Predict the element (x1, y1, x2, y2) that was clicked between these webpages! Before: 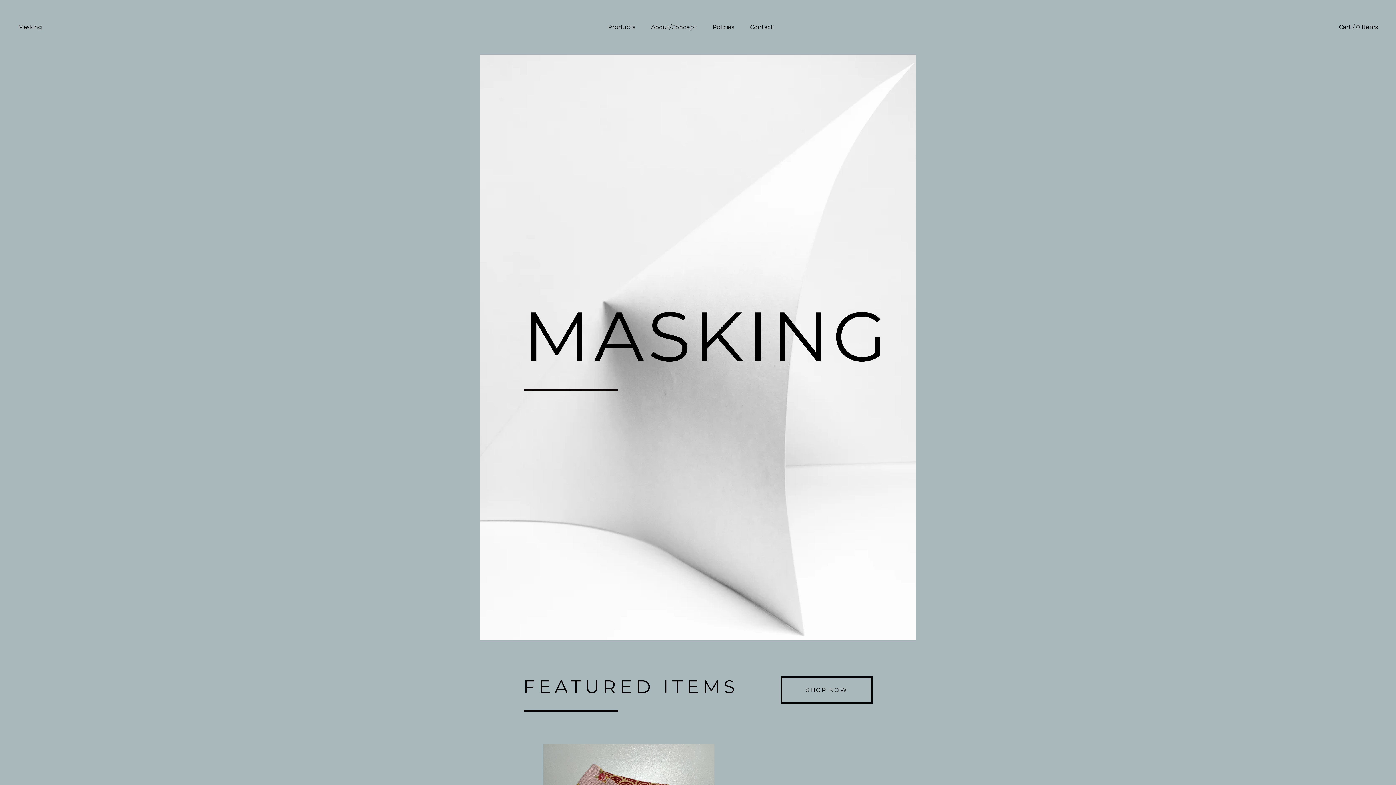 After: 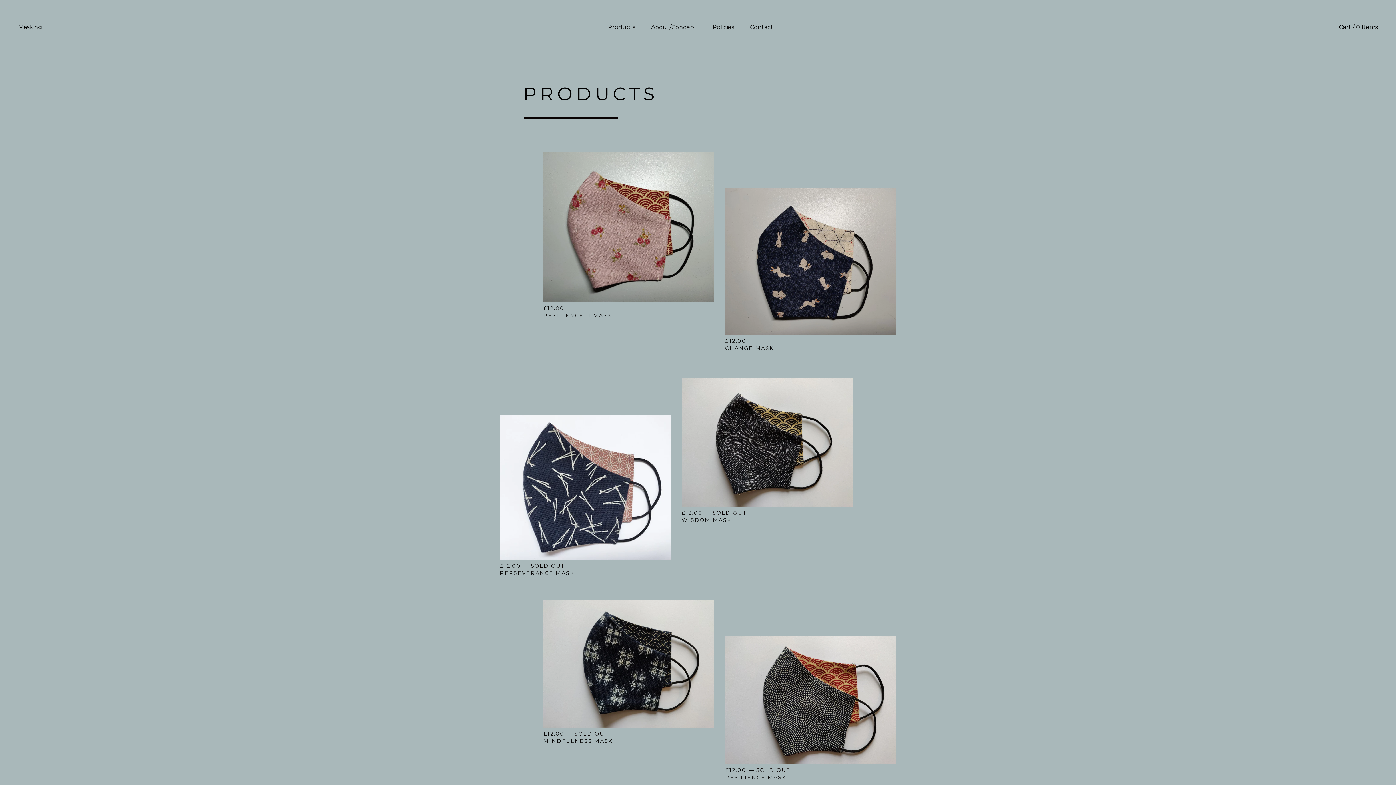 Action: bbox: (781, 676, 872, 703) label: SHOP NOW